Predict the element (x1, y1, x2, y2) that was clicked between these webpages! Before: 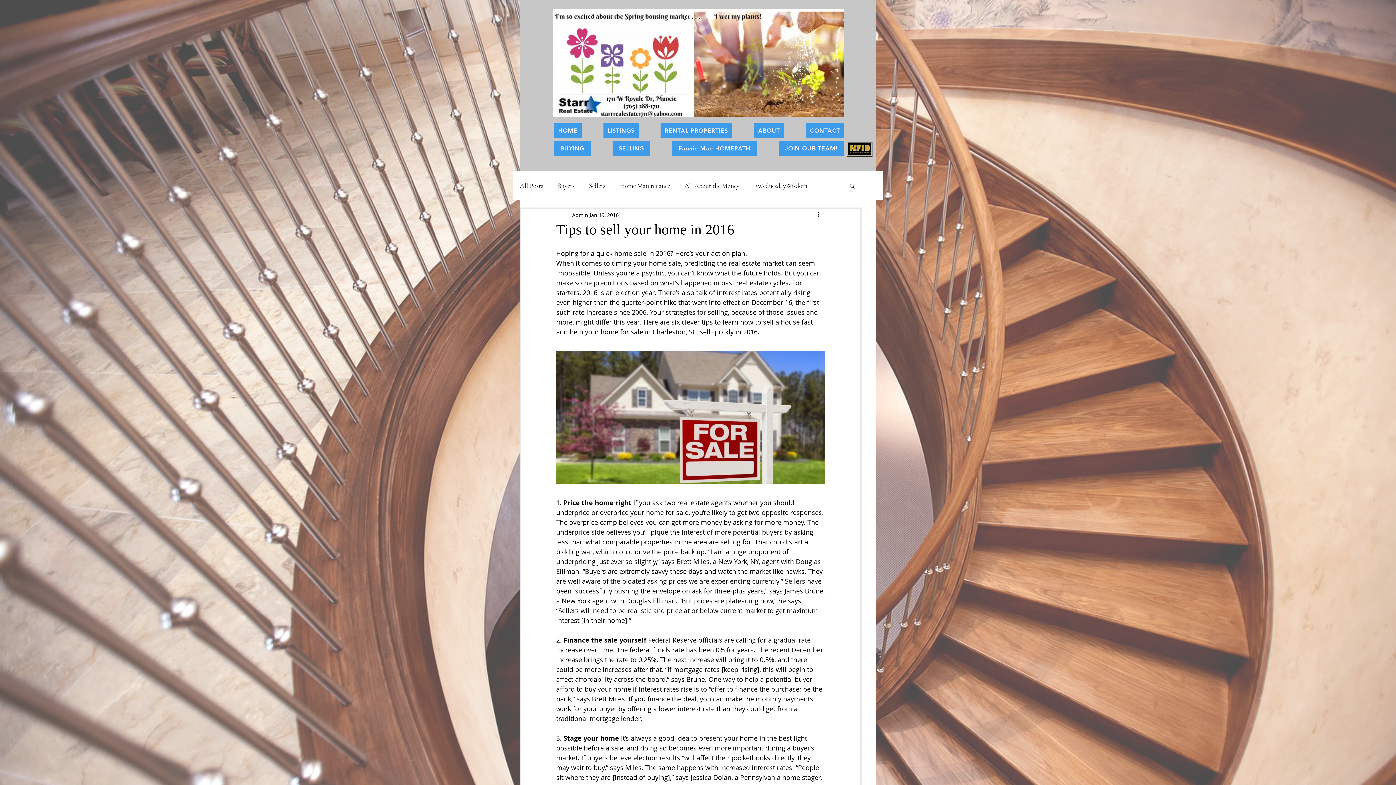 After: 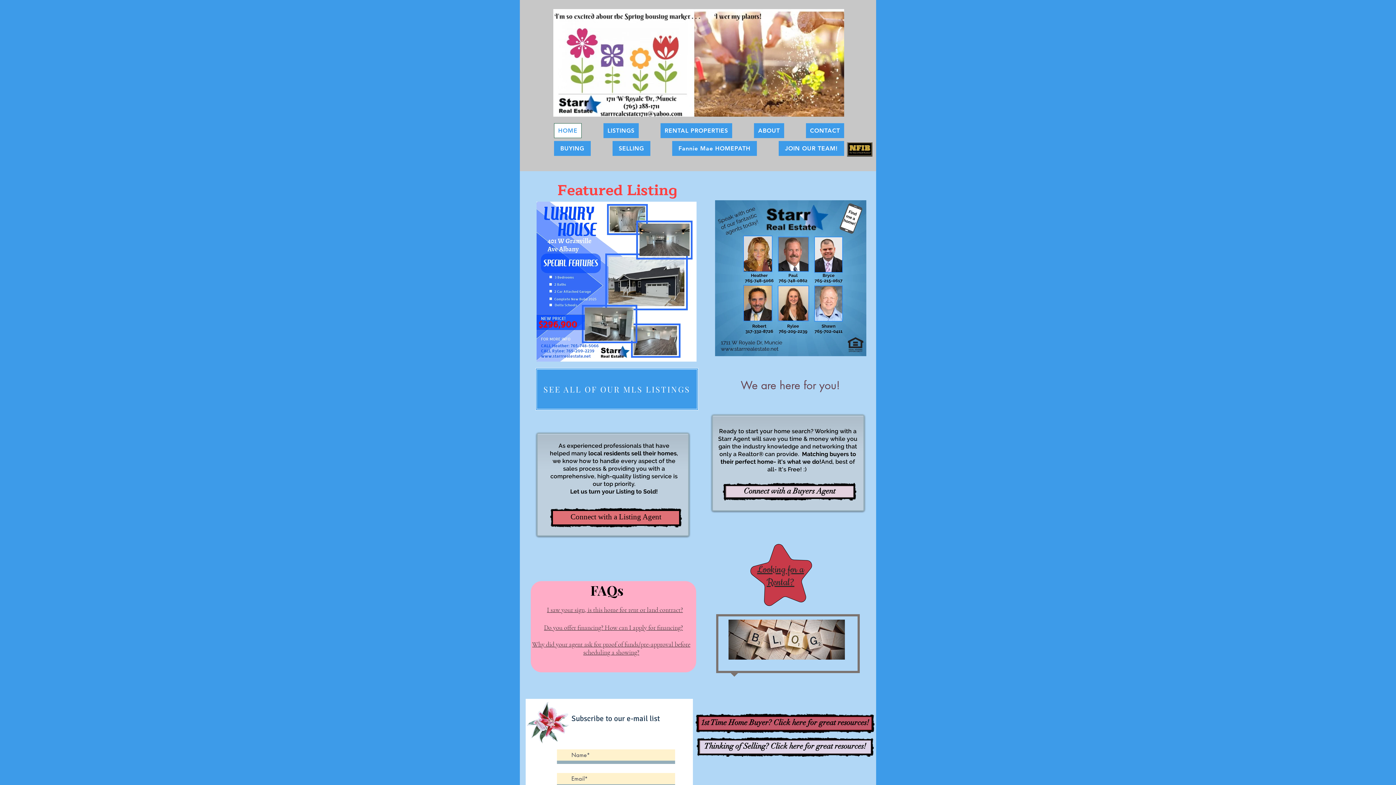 Action: bbox: (554, 123, 581, 138) label: HOME